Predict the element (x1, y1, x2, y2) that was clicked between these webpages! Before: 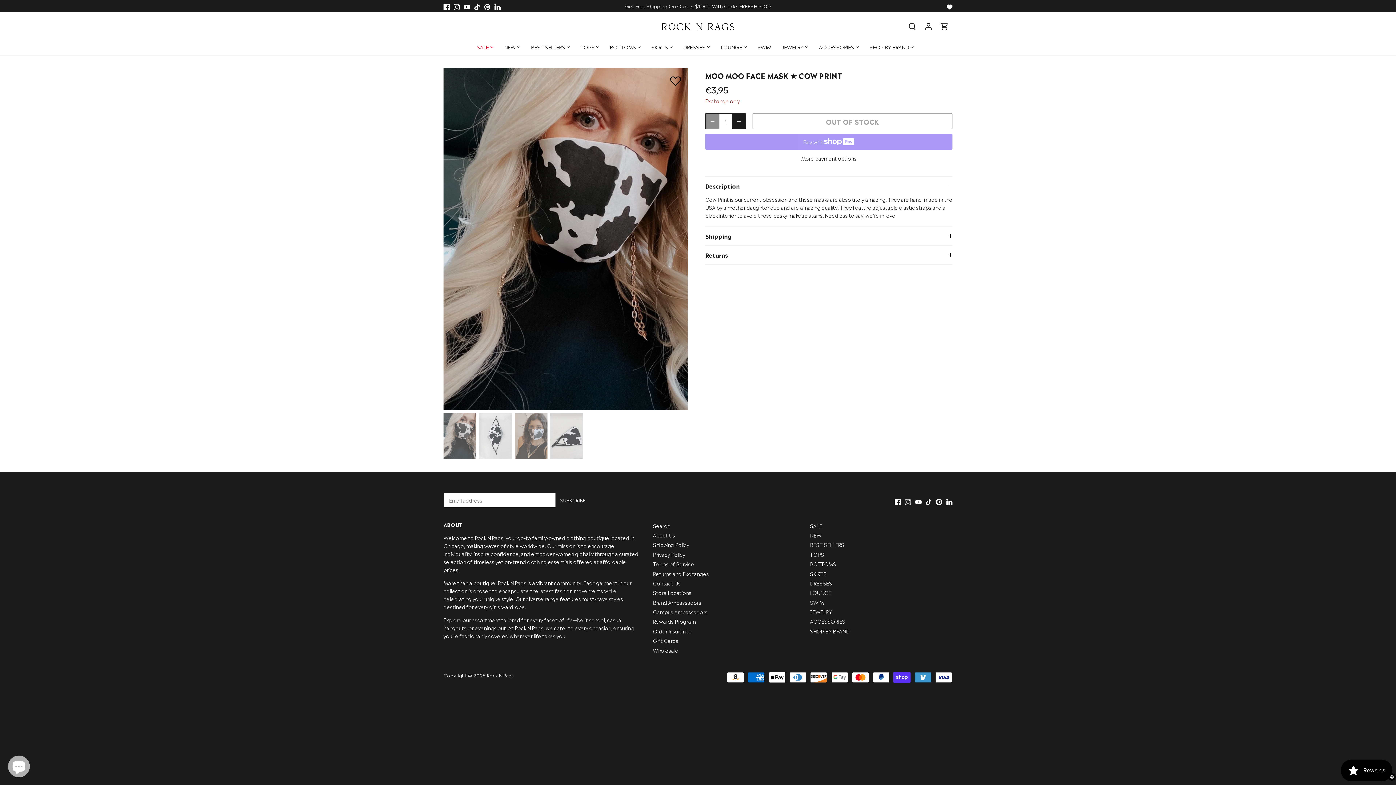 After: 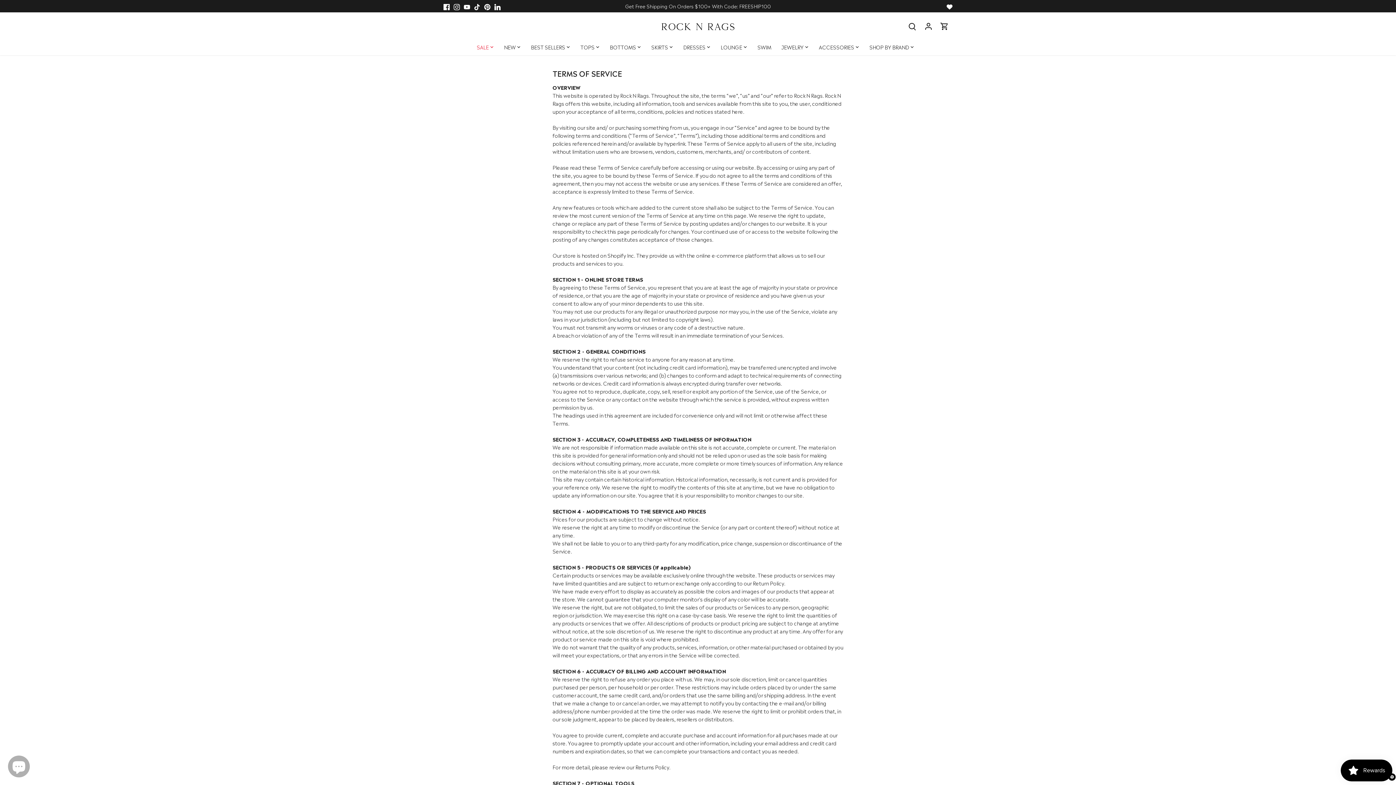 Action: bbox: (653, 560, 694, 568) label: Terms of Service